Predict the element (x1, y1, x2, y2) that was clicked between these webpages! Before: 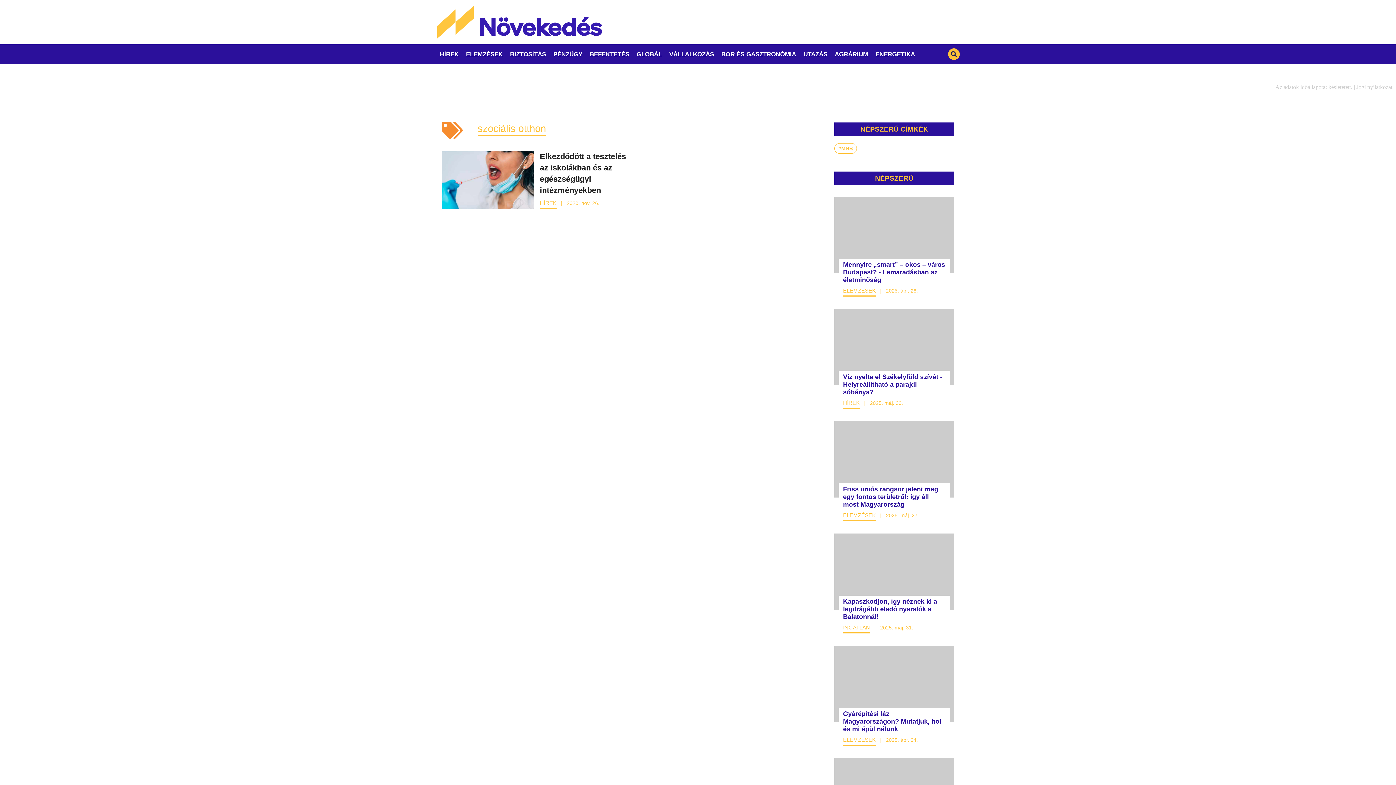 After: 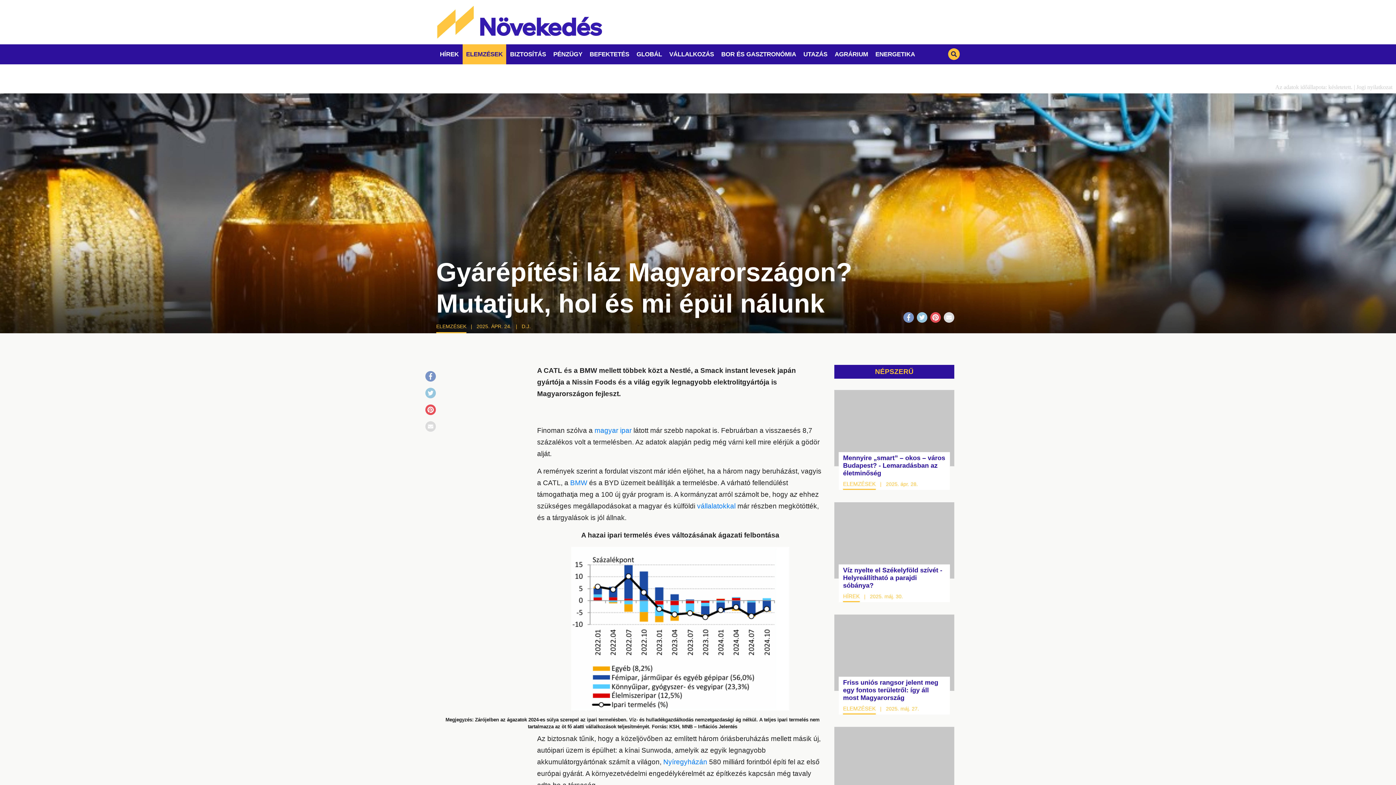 Action: bbox: (834, 646, 954, 722)